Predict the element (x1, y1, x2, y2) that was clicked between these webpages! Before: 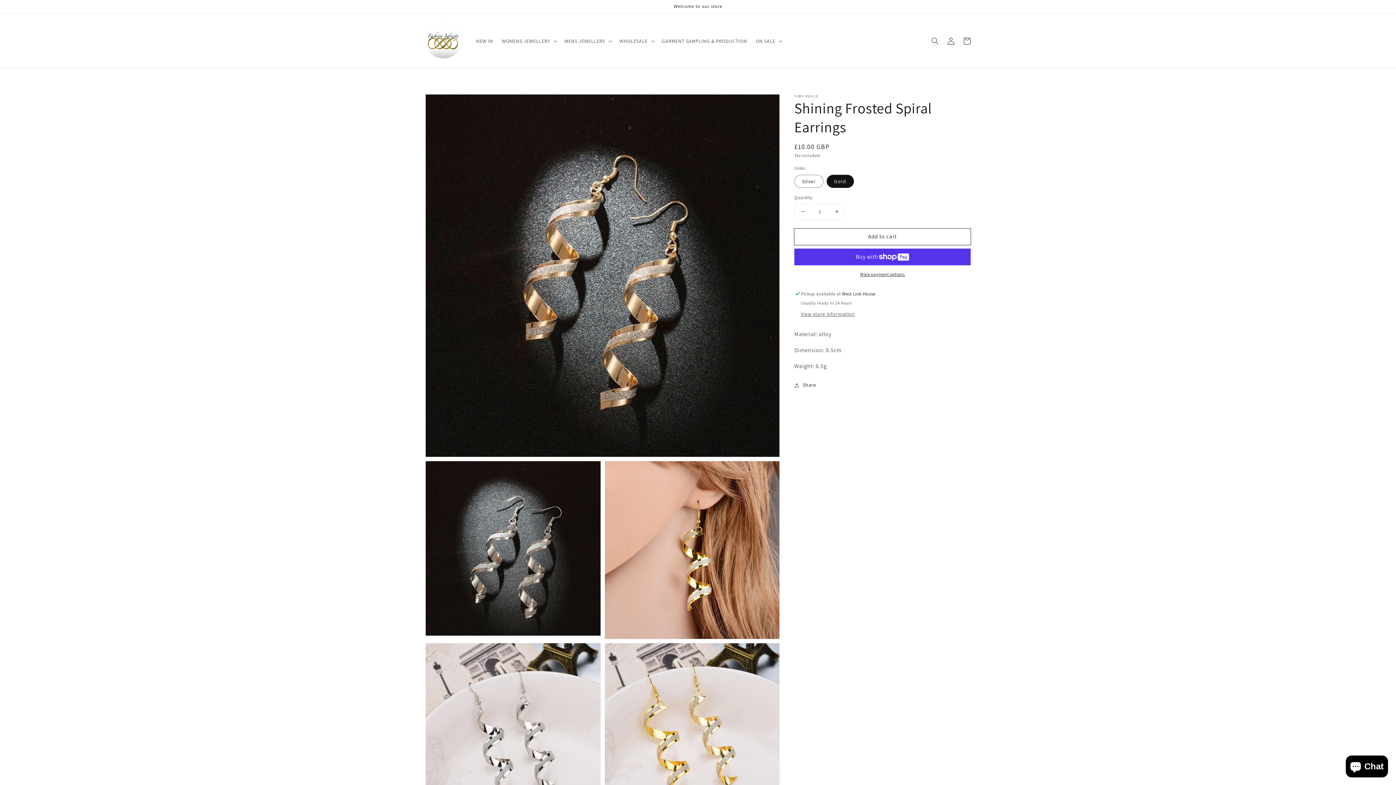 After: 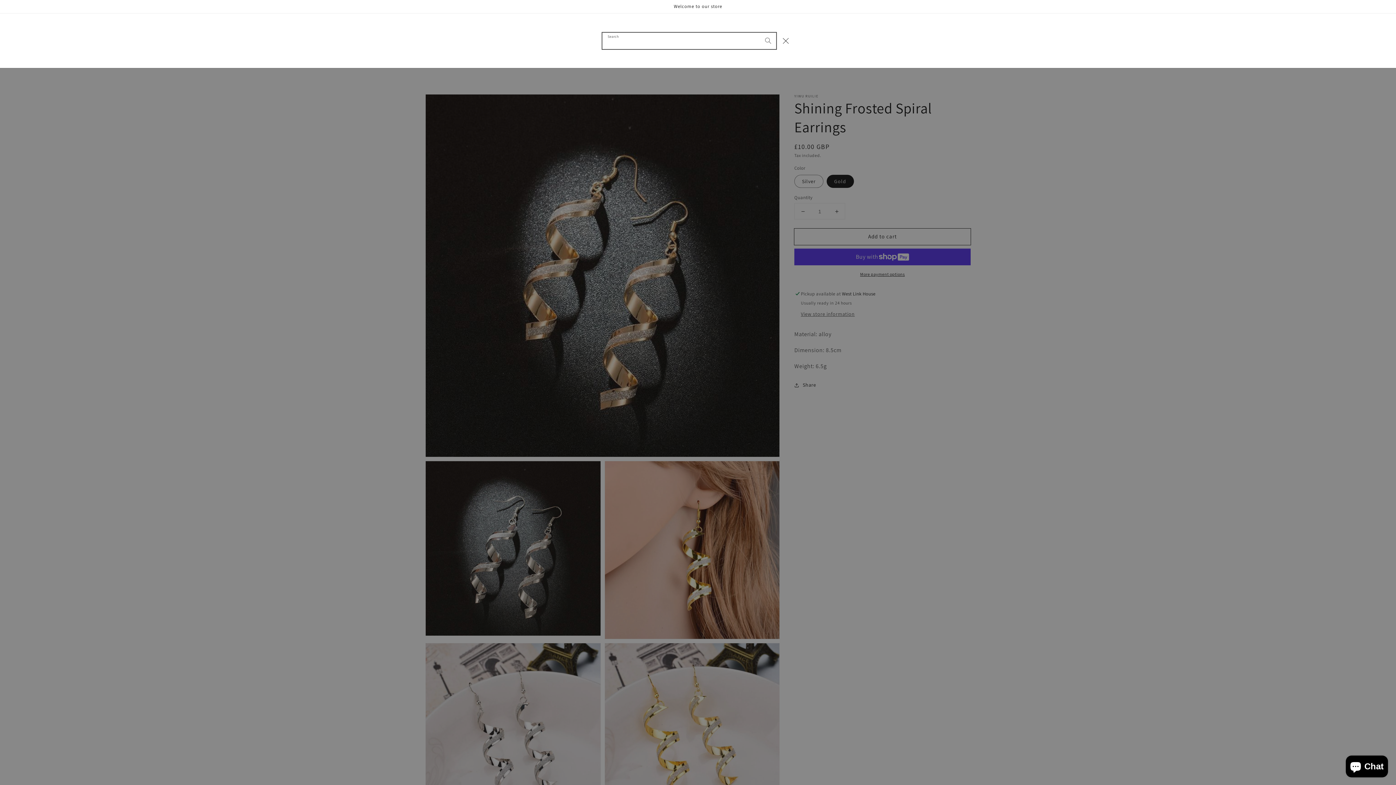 Action: label: Search bbox: (927, 32, 943, 48)